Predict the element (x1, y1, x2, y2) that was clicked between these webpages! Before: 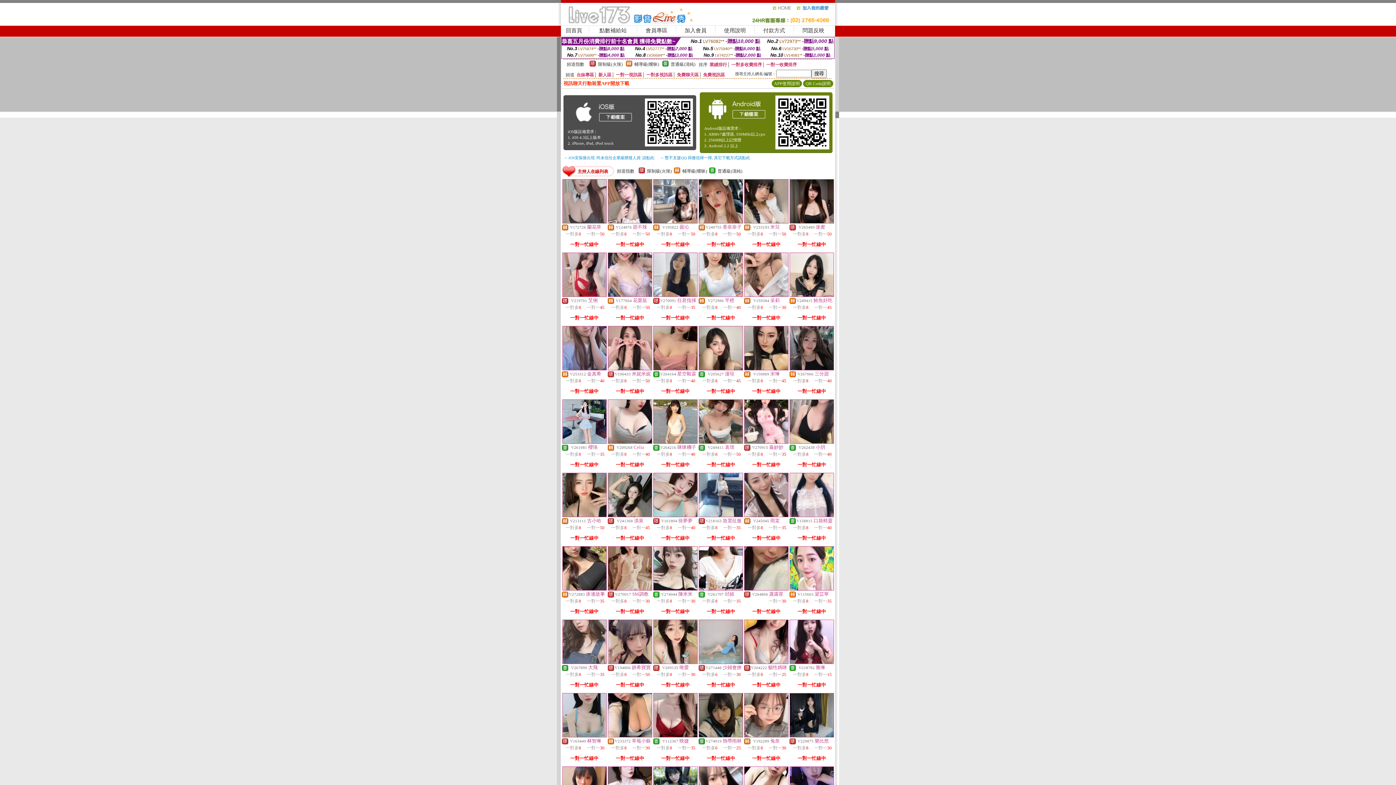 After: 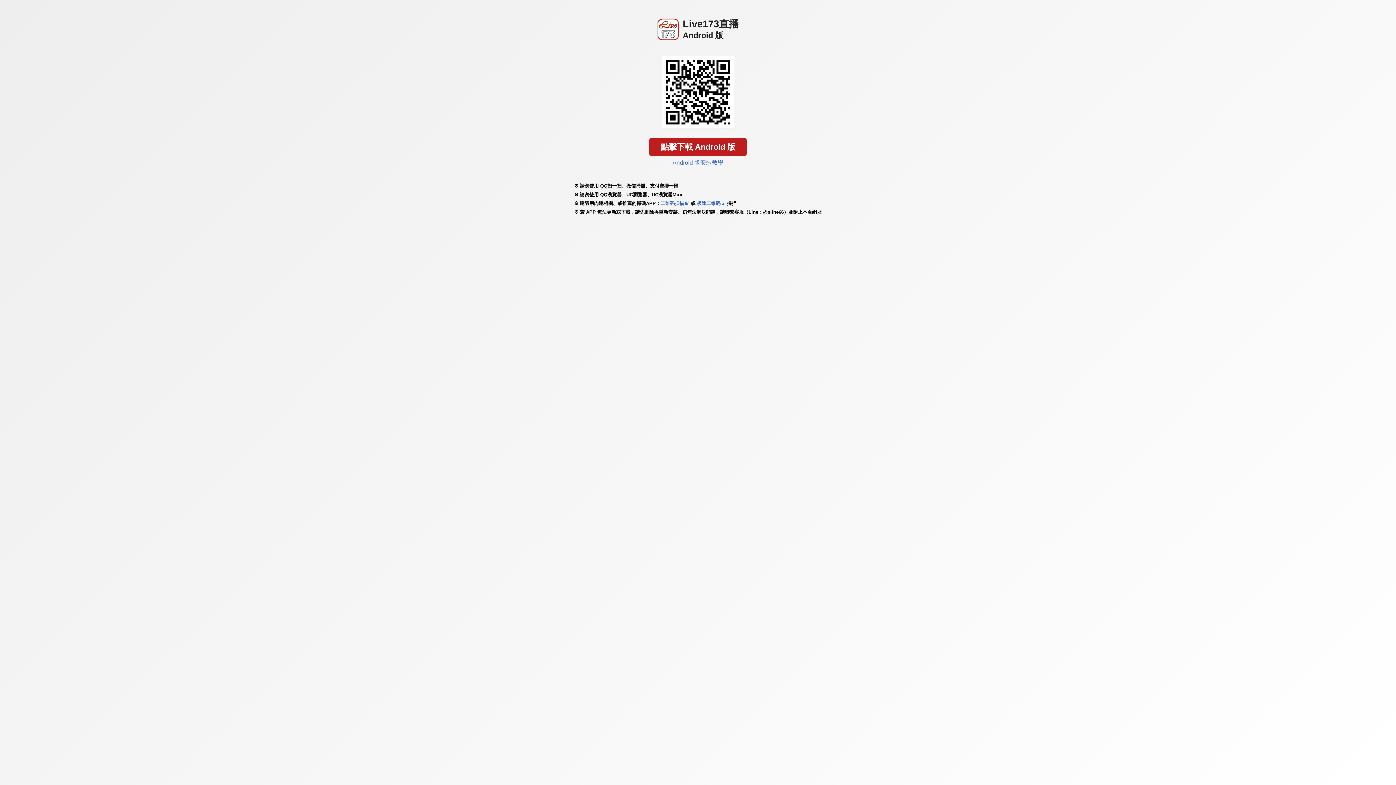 Action: bbox: (773, 147, 831, 152)